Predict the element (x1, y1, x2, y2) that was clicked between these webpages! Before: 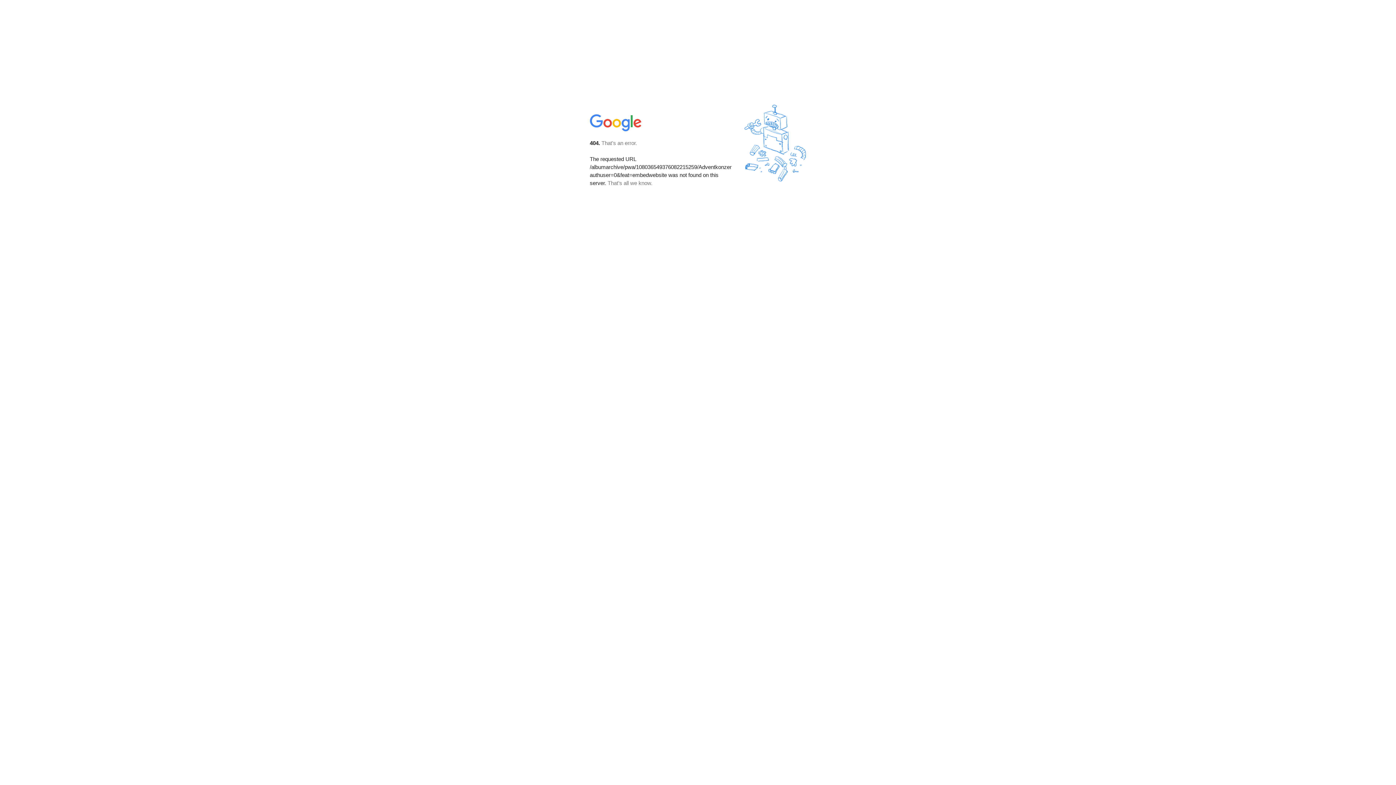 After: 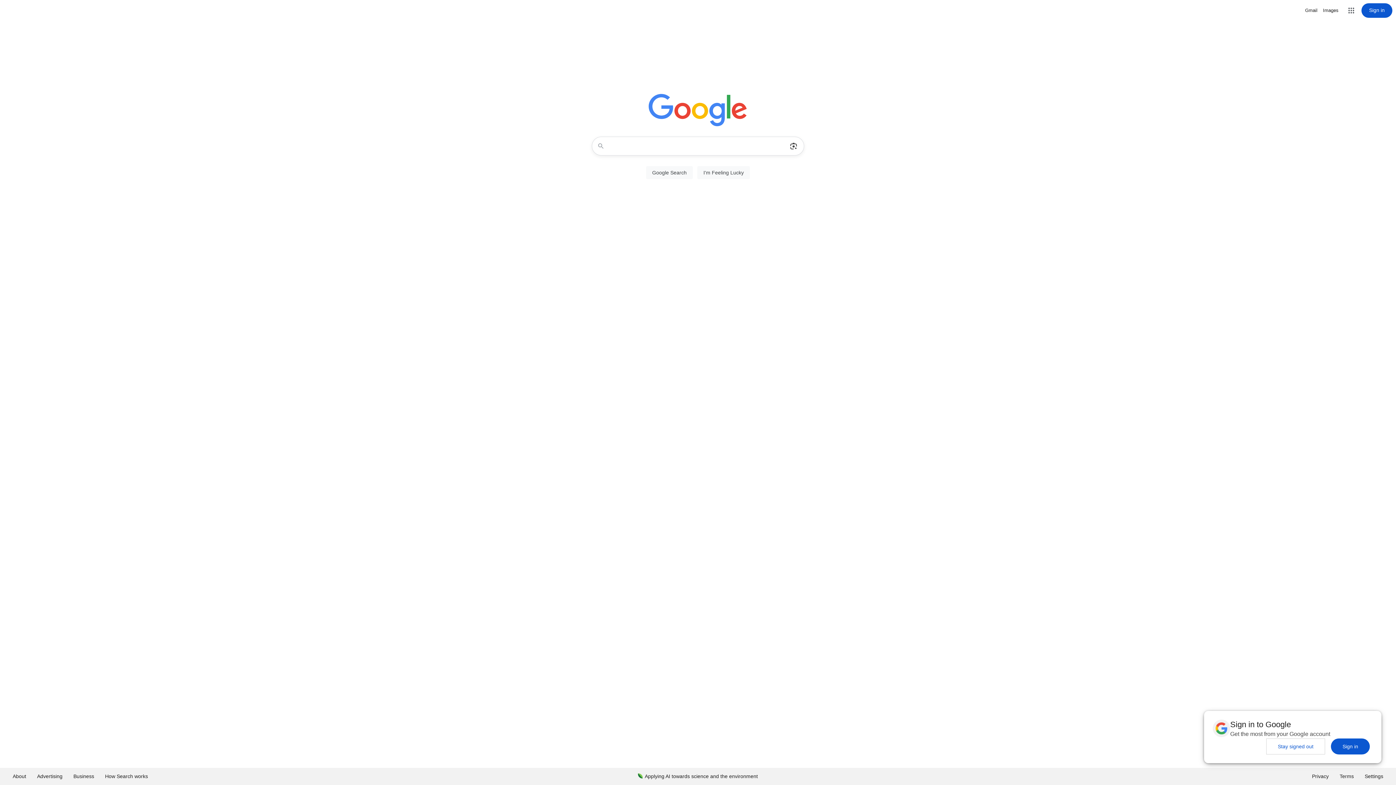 Action: bbox: (590, 127, 642, 134)